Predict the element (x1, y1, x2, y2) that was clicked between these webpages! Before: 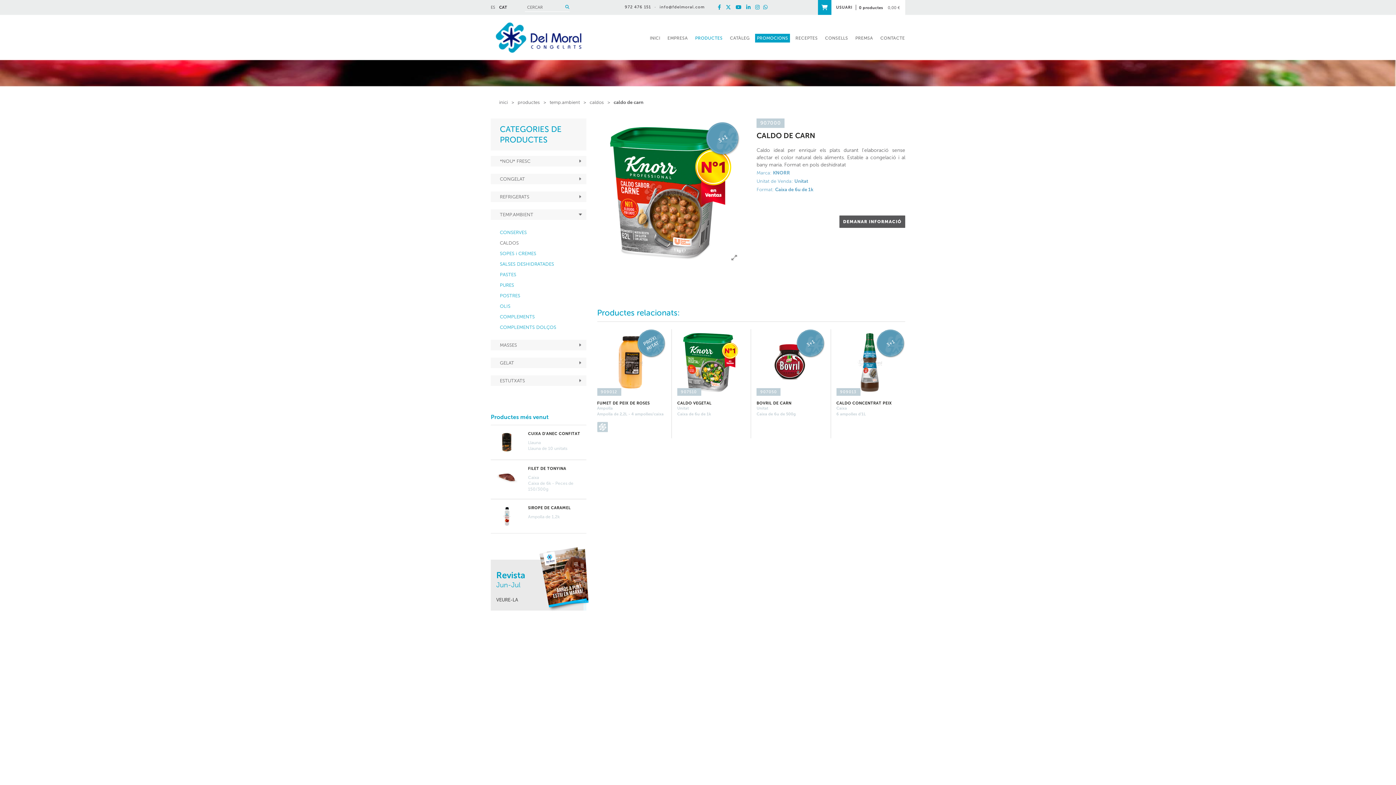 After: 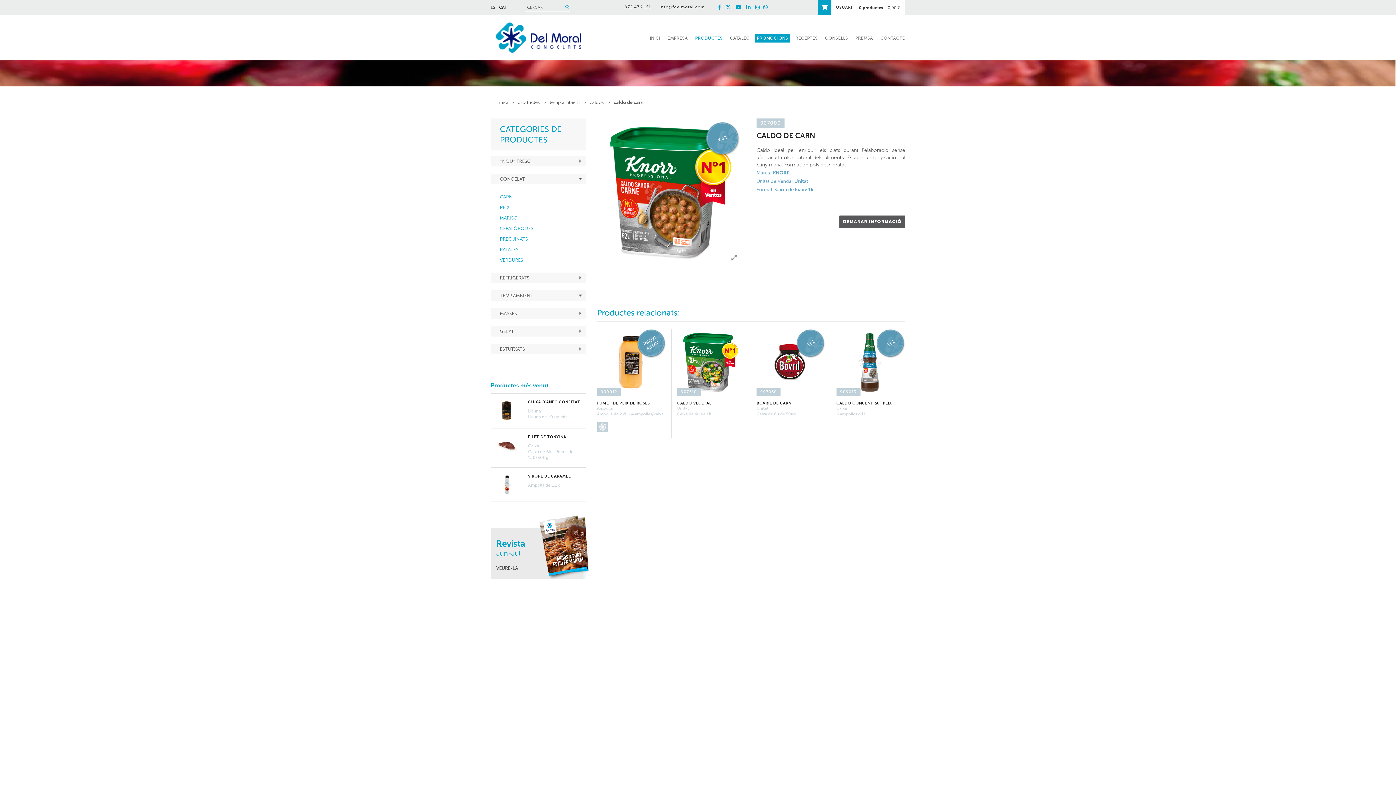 Action: bbox: (500, 173, 586, 184) label: CONGELAT